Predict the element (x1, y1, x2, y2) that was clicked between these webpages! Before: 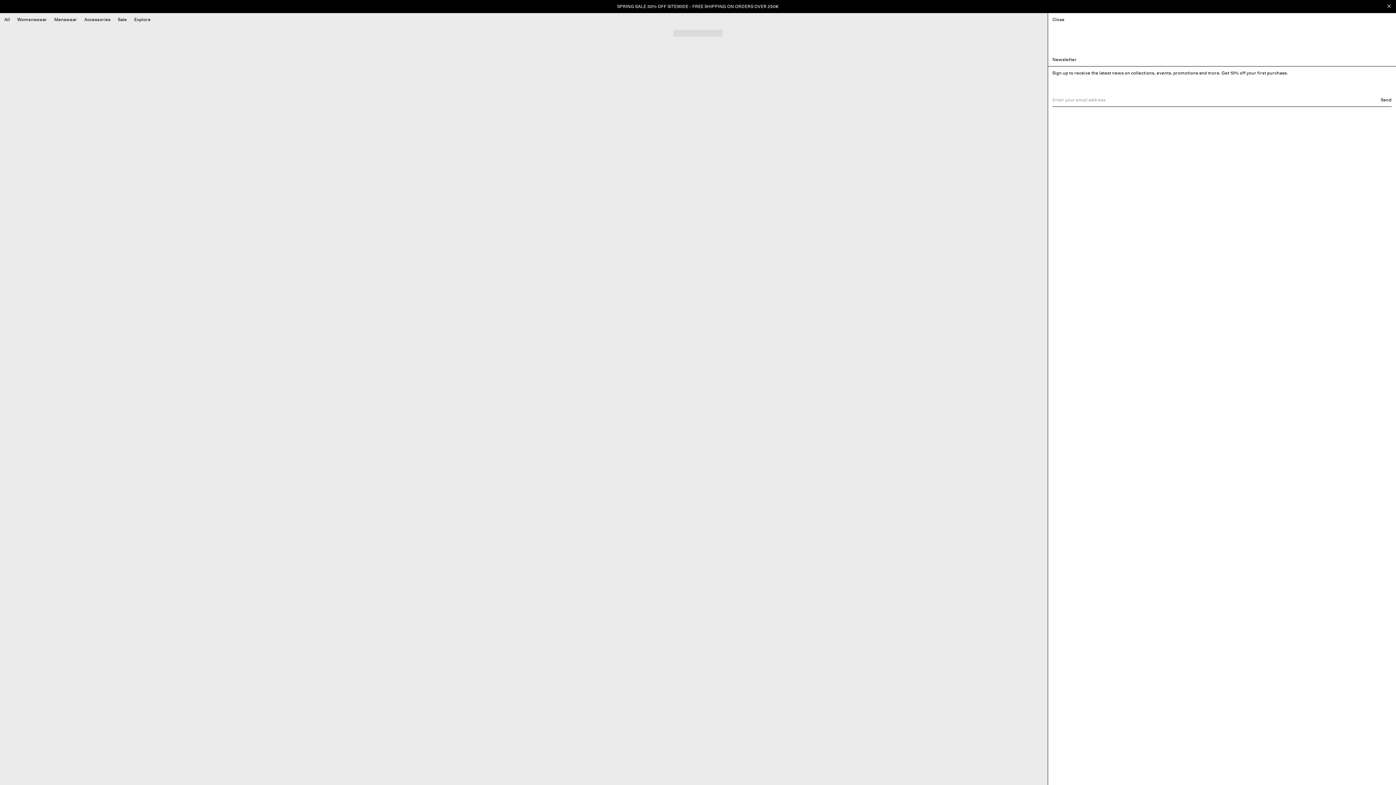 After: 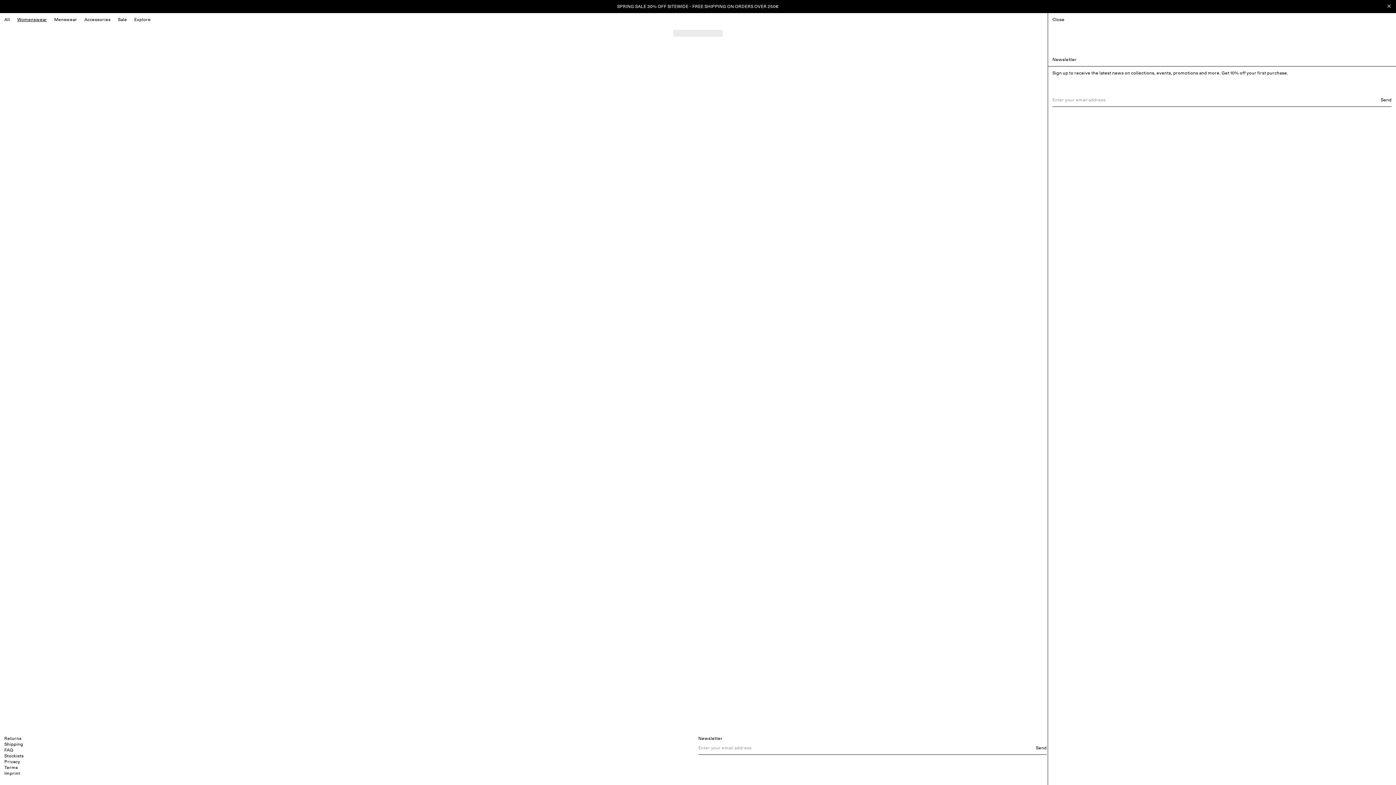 Action: bbox: (17, 16, 47, 22) label: Womenswear